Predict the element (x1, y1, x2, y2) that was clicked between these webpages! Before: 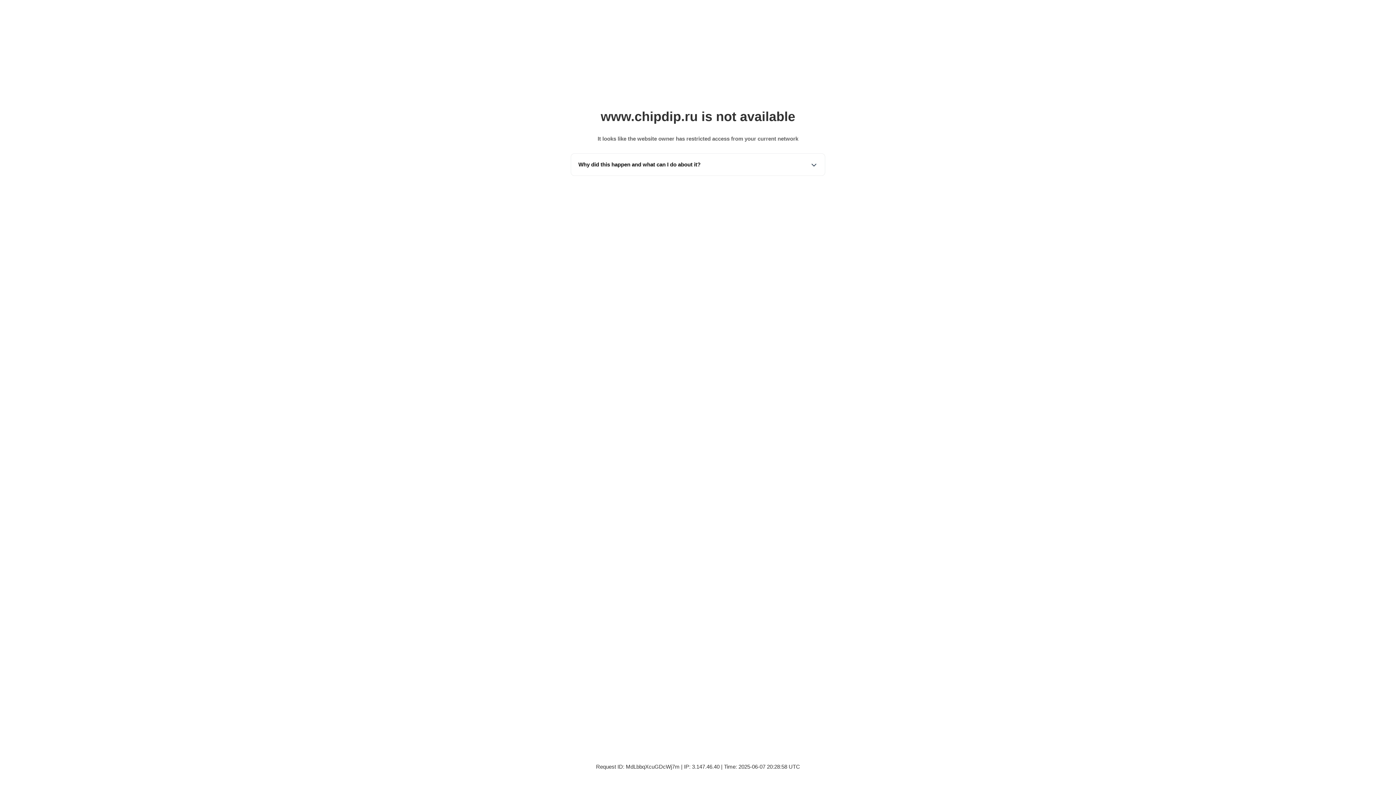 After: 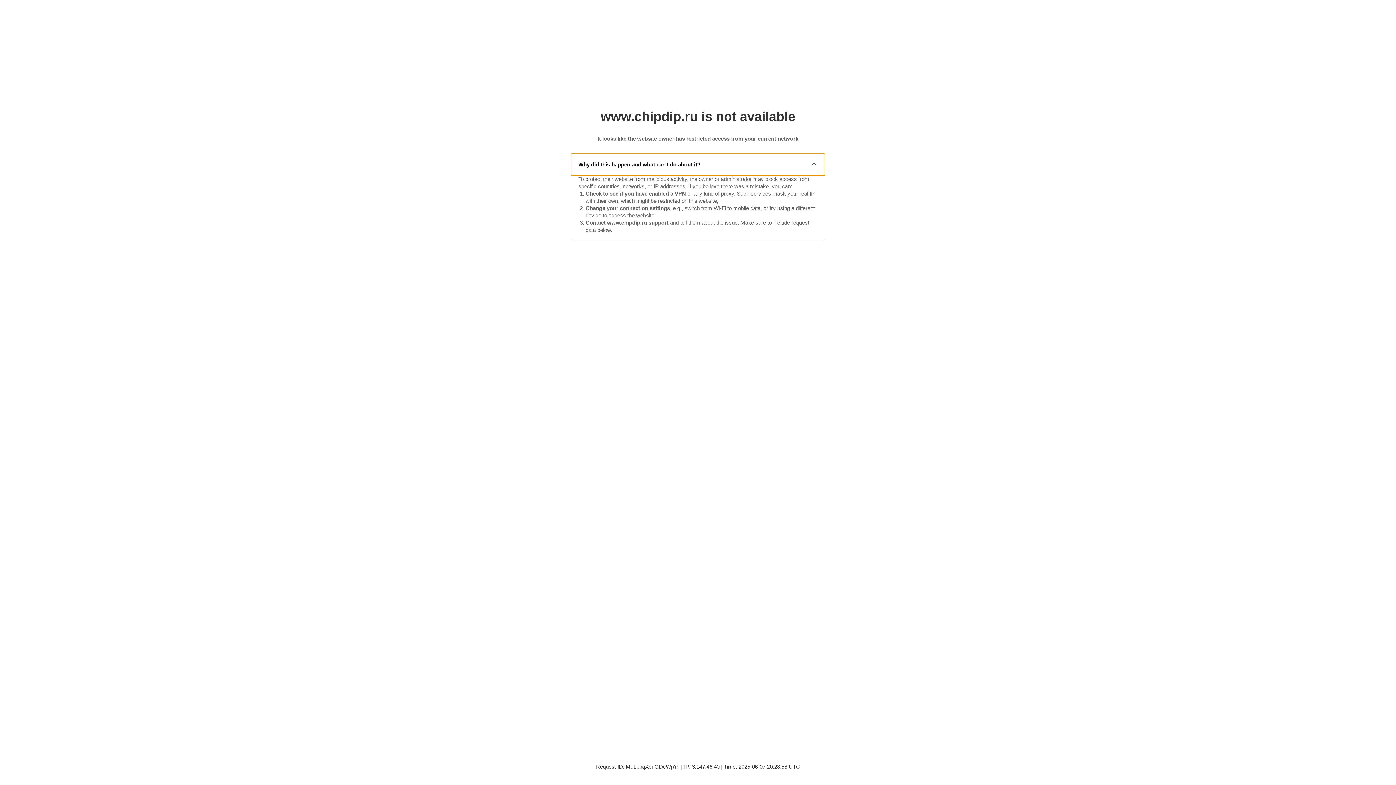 Action: bbox: (571, 153, 825, 175) label: Why did this happen and what can I do about it?